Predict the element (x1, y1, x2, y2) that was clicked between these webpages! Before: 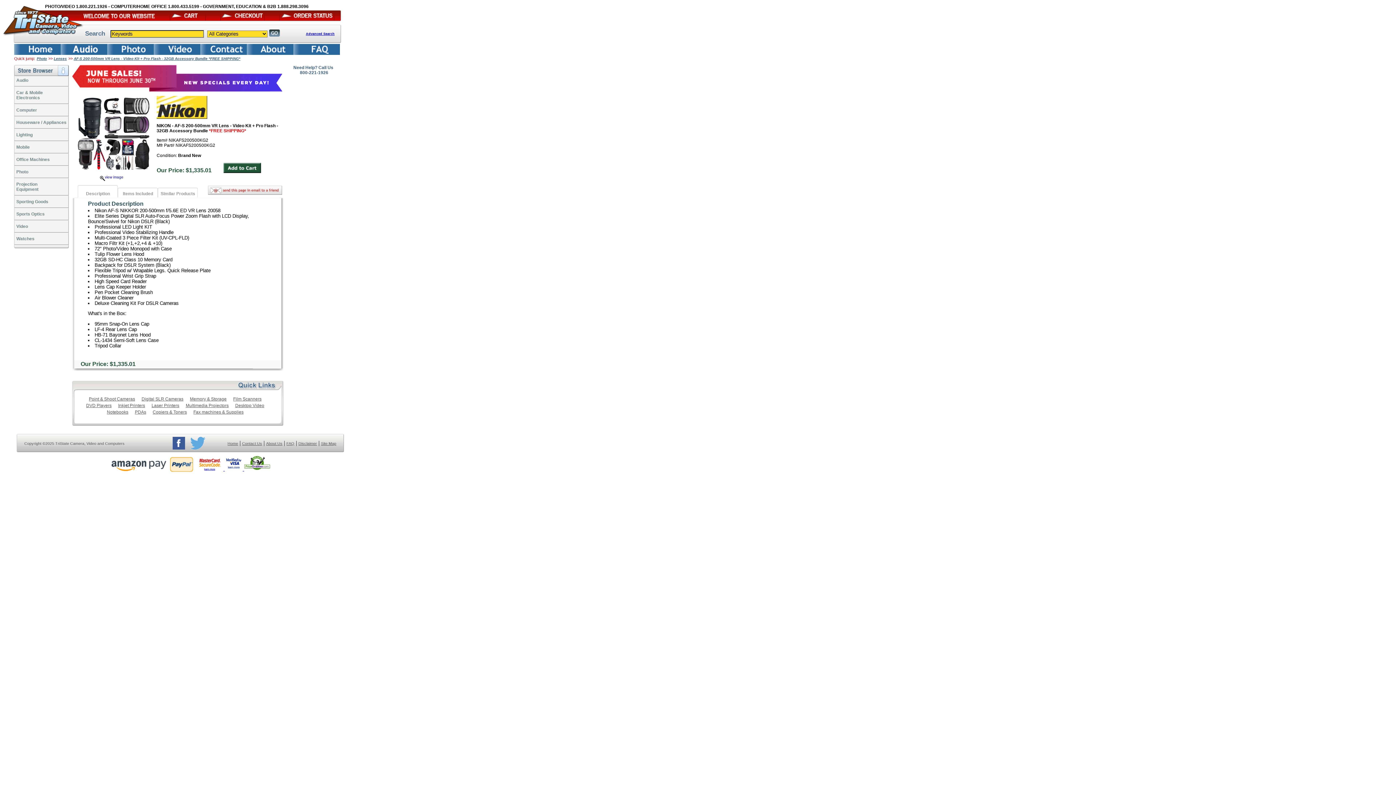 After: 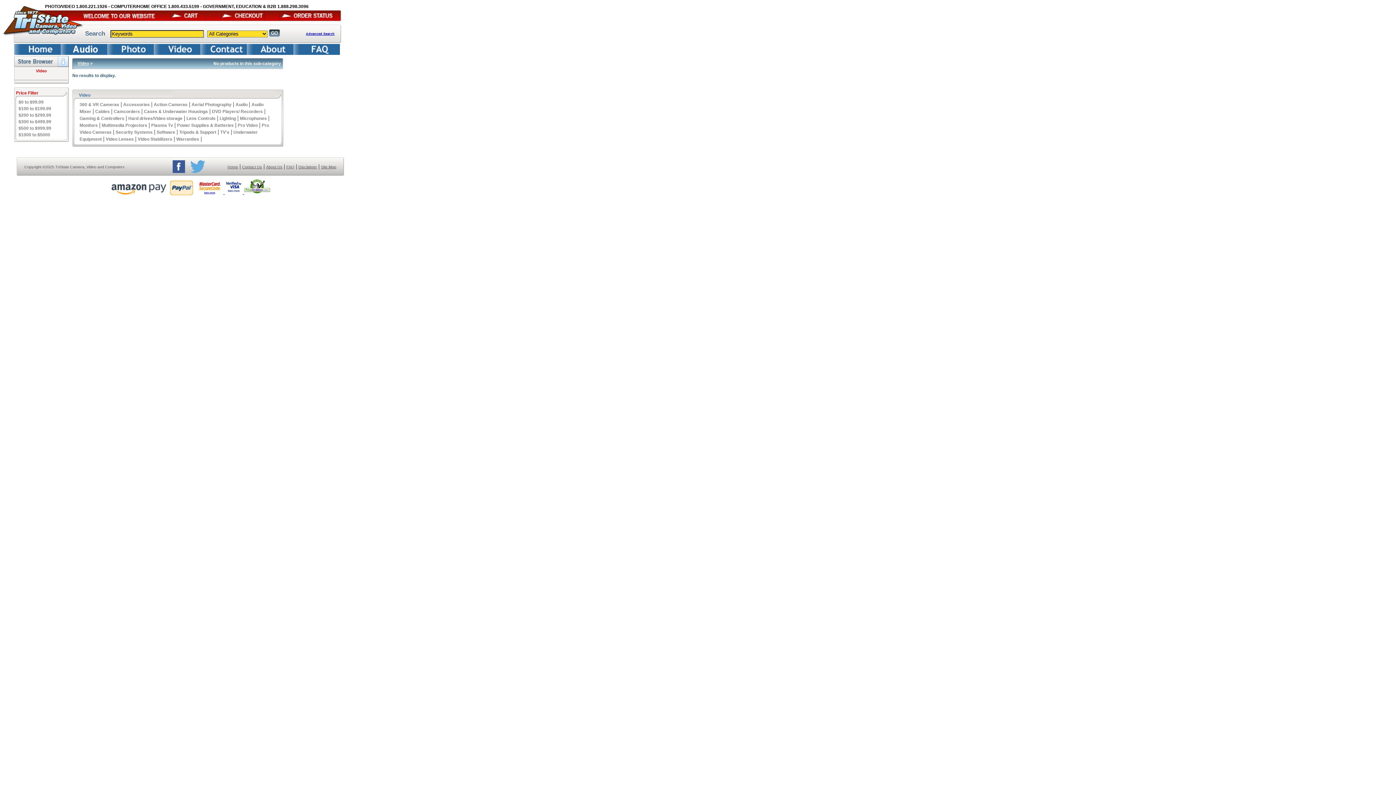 Action: label: Desktop Video bbox: (235, 403, 264, 408)